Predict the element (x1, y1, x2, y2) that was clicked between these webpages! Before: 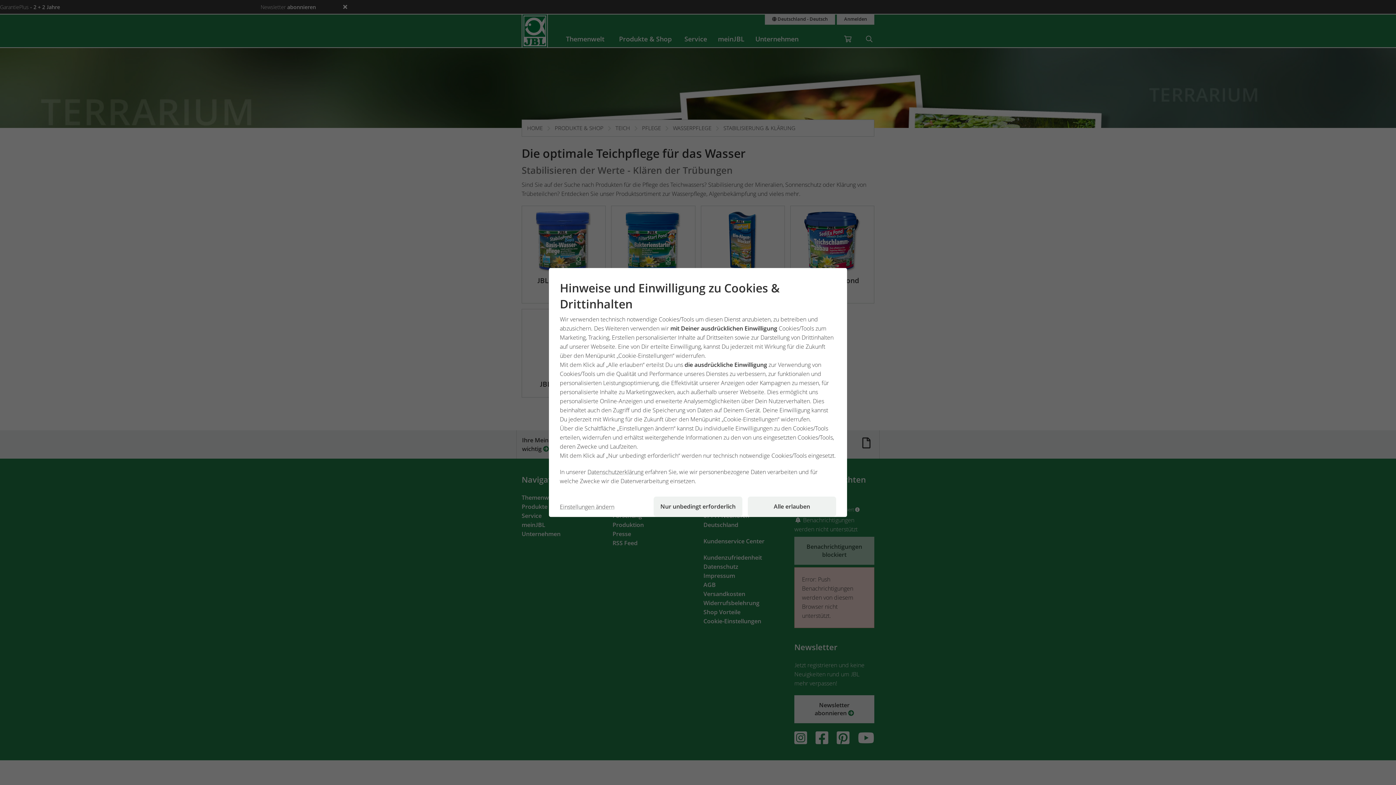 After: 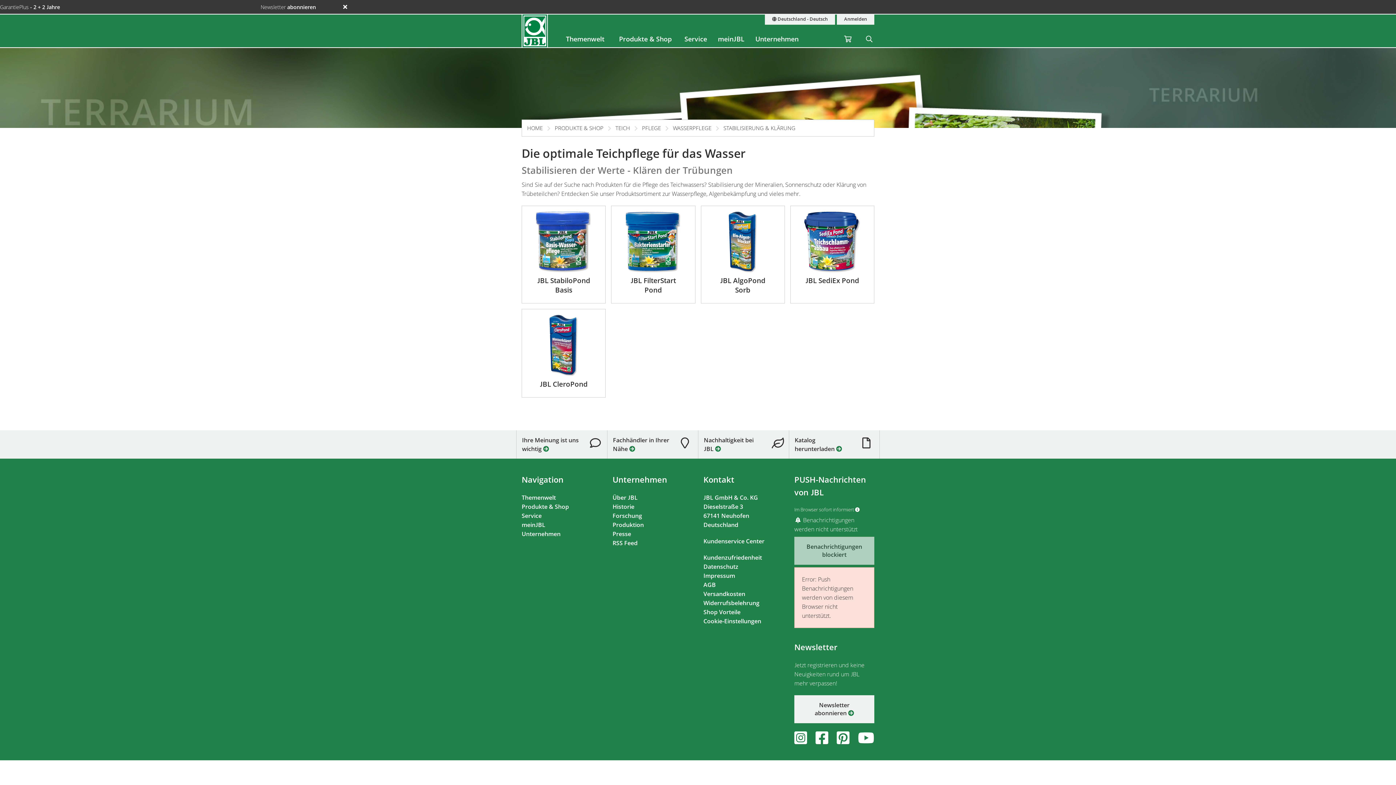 Action: bbox: (653, 496, 742, 516) label: Nur unbedingt erforderlich